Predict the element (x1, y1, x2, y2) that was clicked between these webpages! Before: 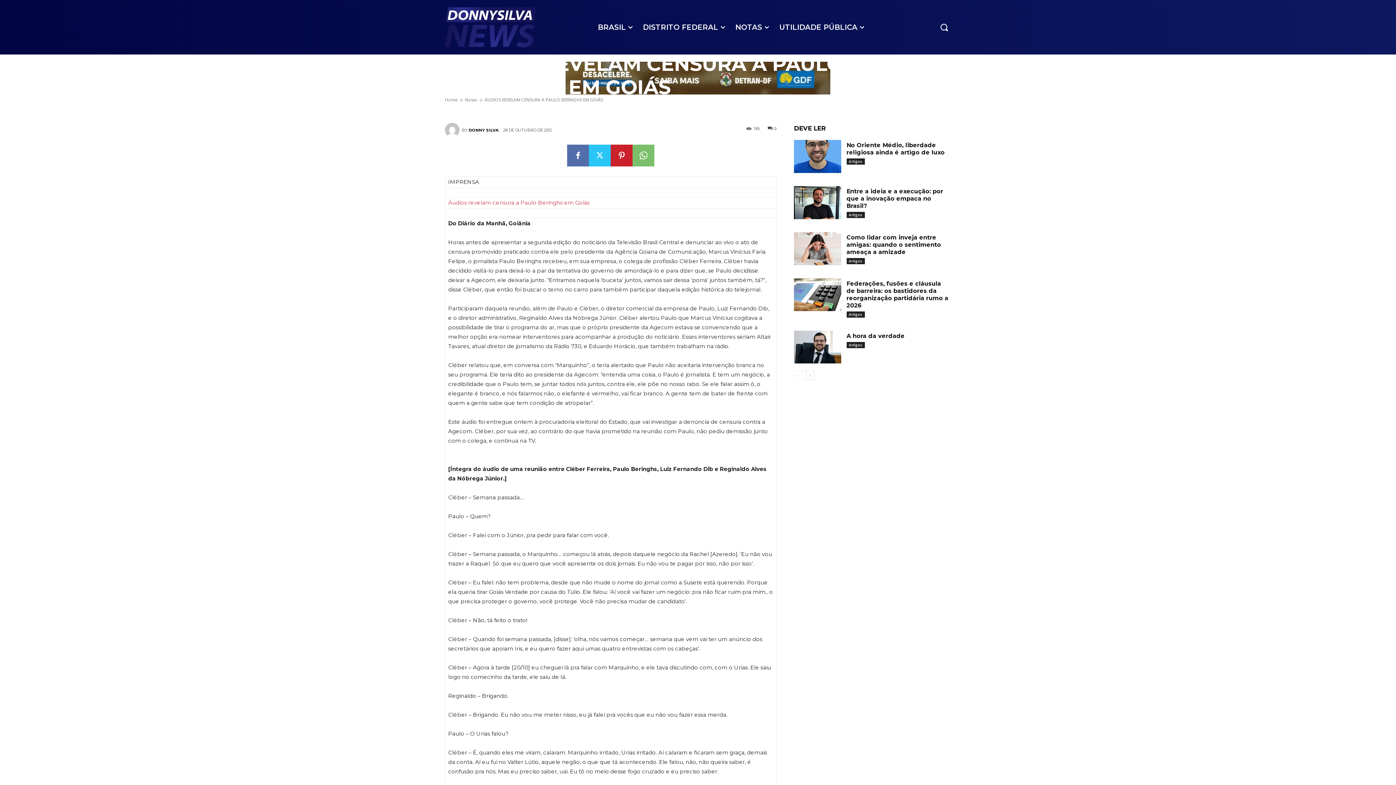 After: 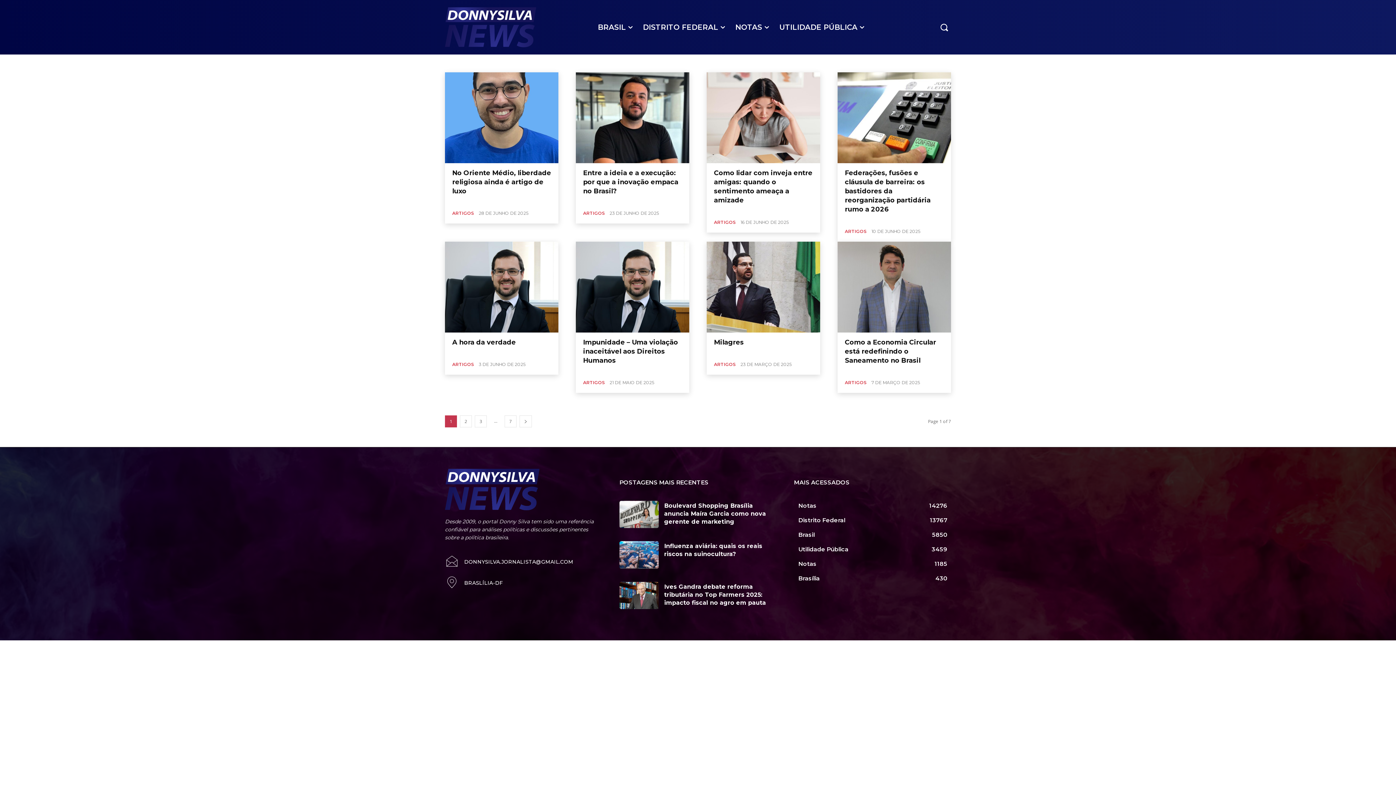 Action: bbox: (846, 212, 864, 218) label: Artigos